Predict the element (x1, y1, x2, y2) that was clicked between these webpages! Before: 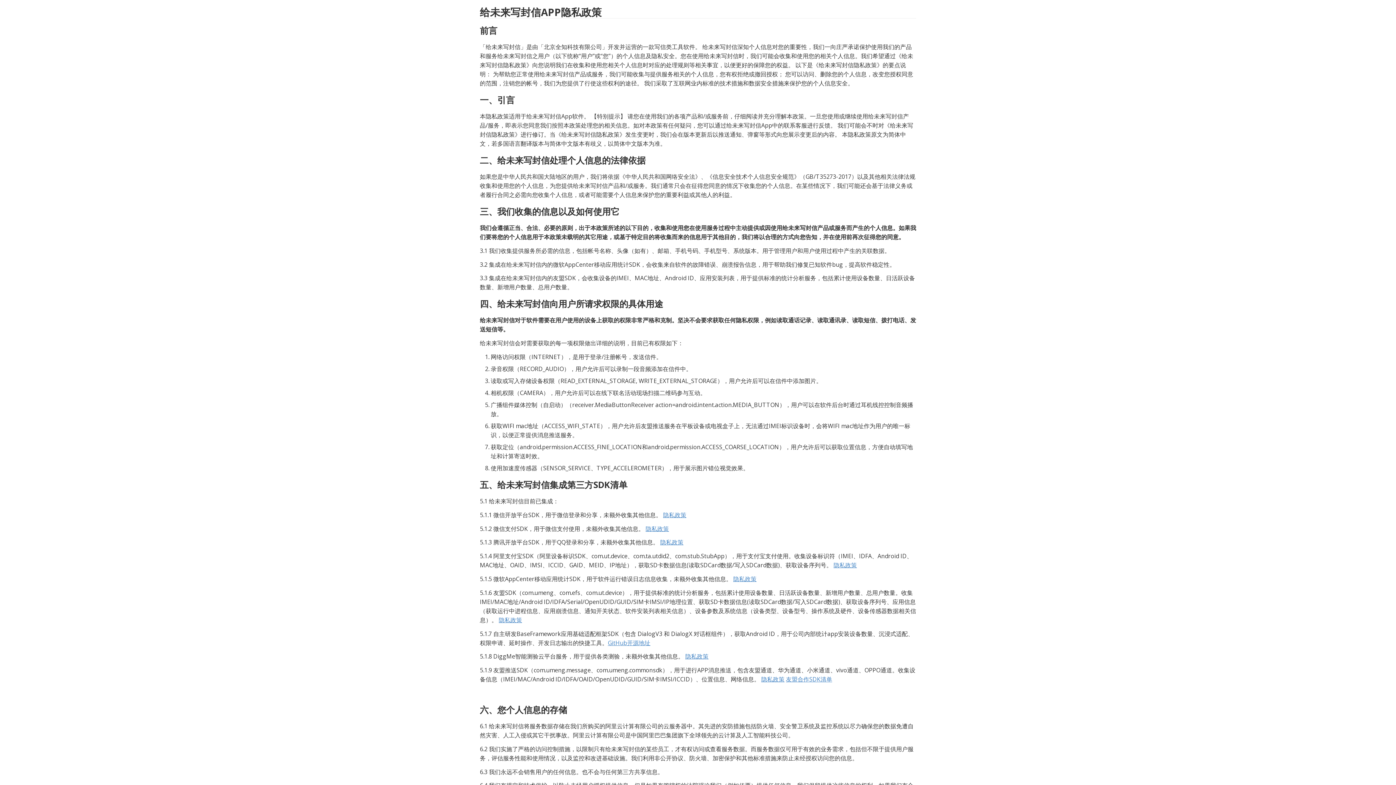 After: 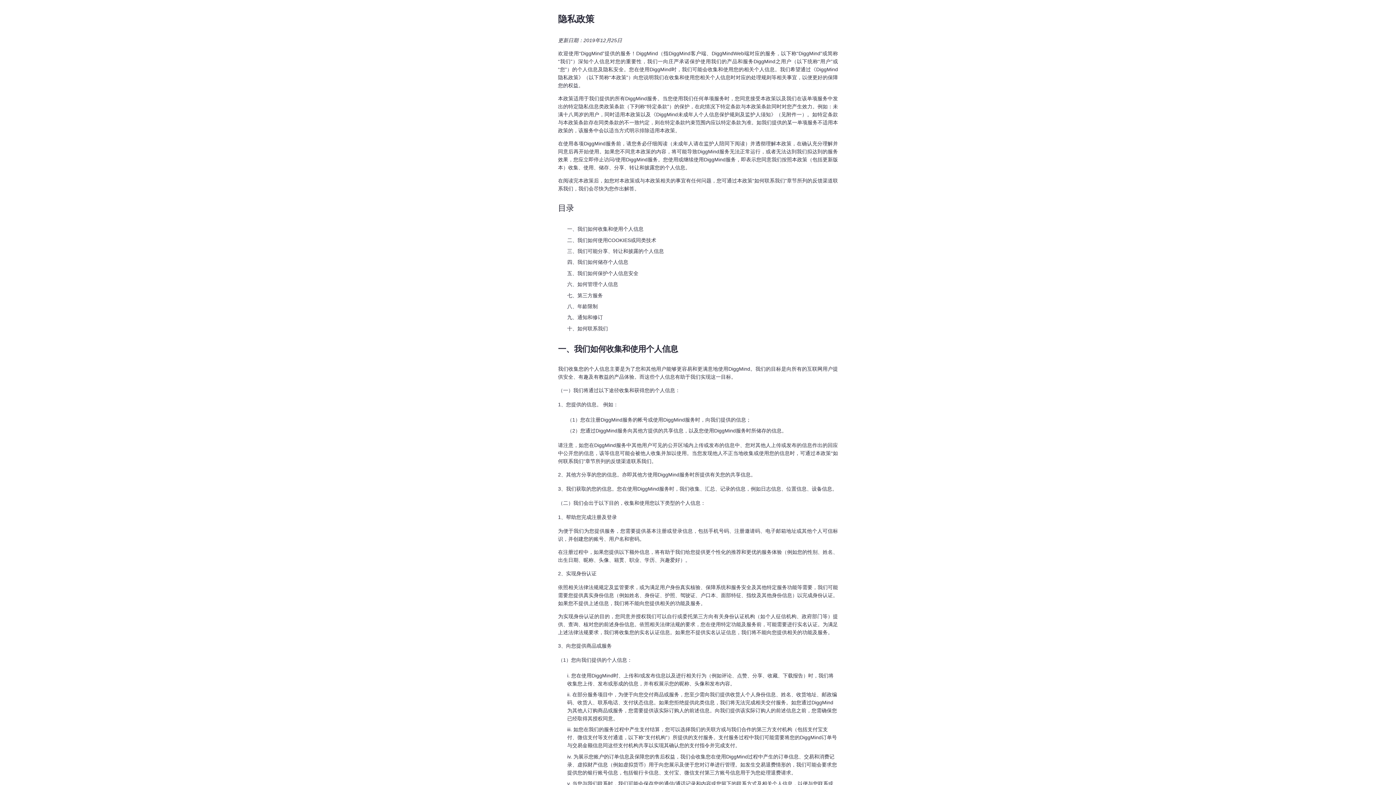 Action: label: 隐私政策 bbox: (685, 652, 708, 660)